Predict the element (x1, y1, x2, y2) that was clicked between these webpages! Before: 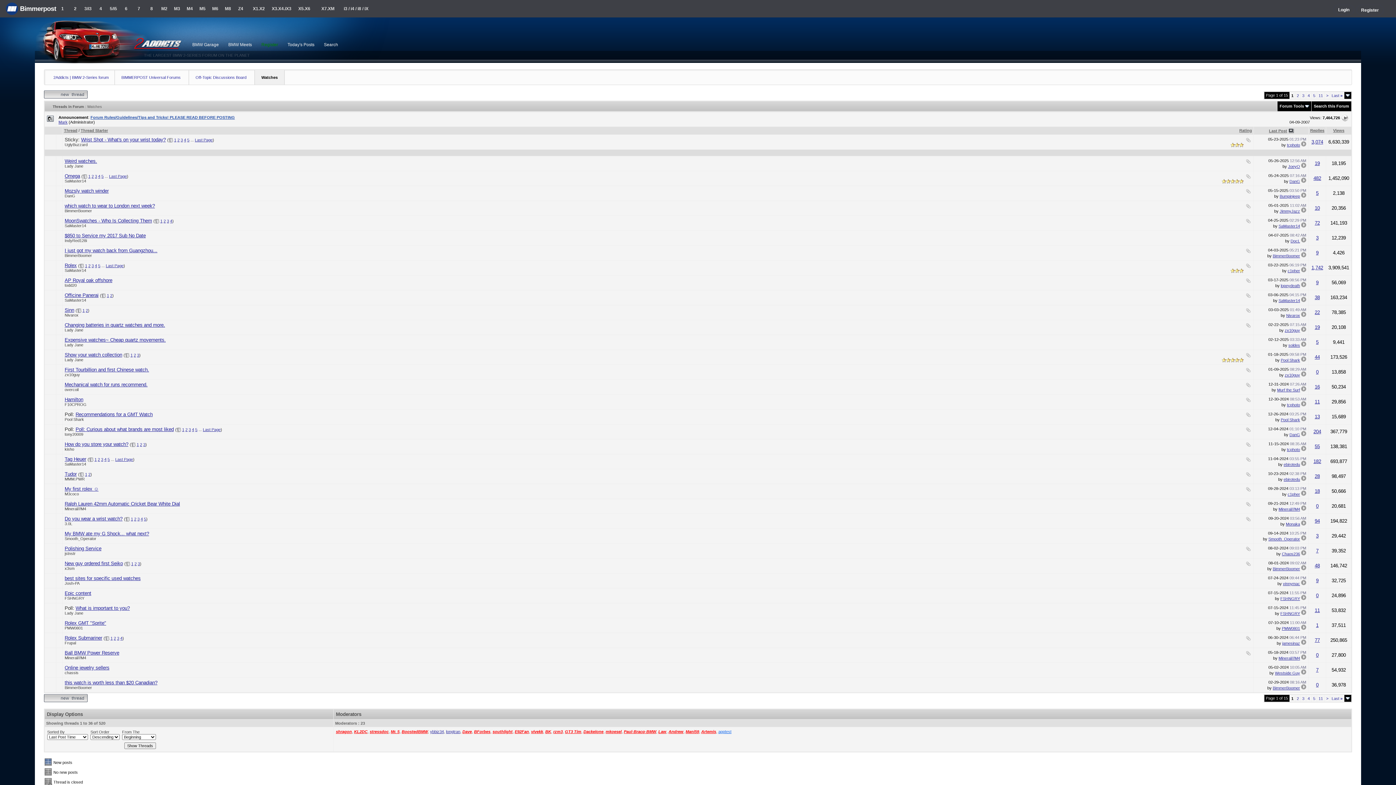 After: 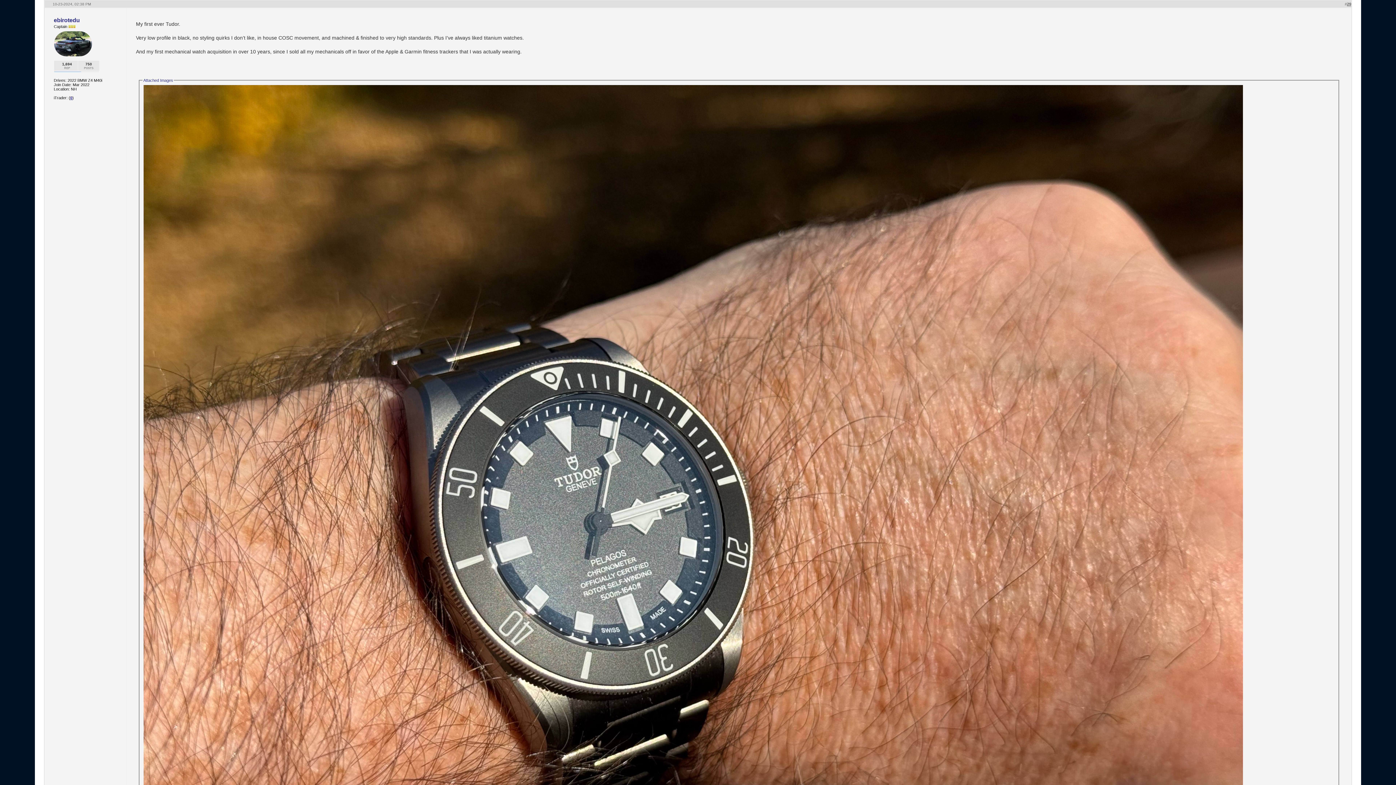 Action: bbox: (1301, 477, 1306, 481)